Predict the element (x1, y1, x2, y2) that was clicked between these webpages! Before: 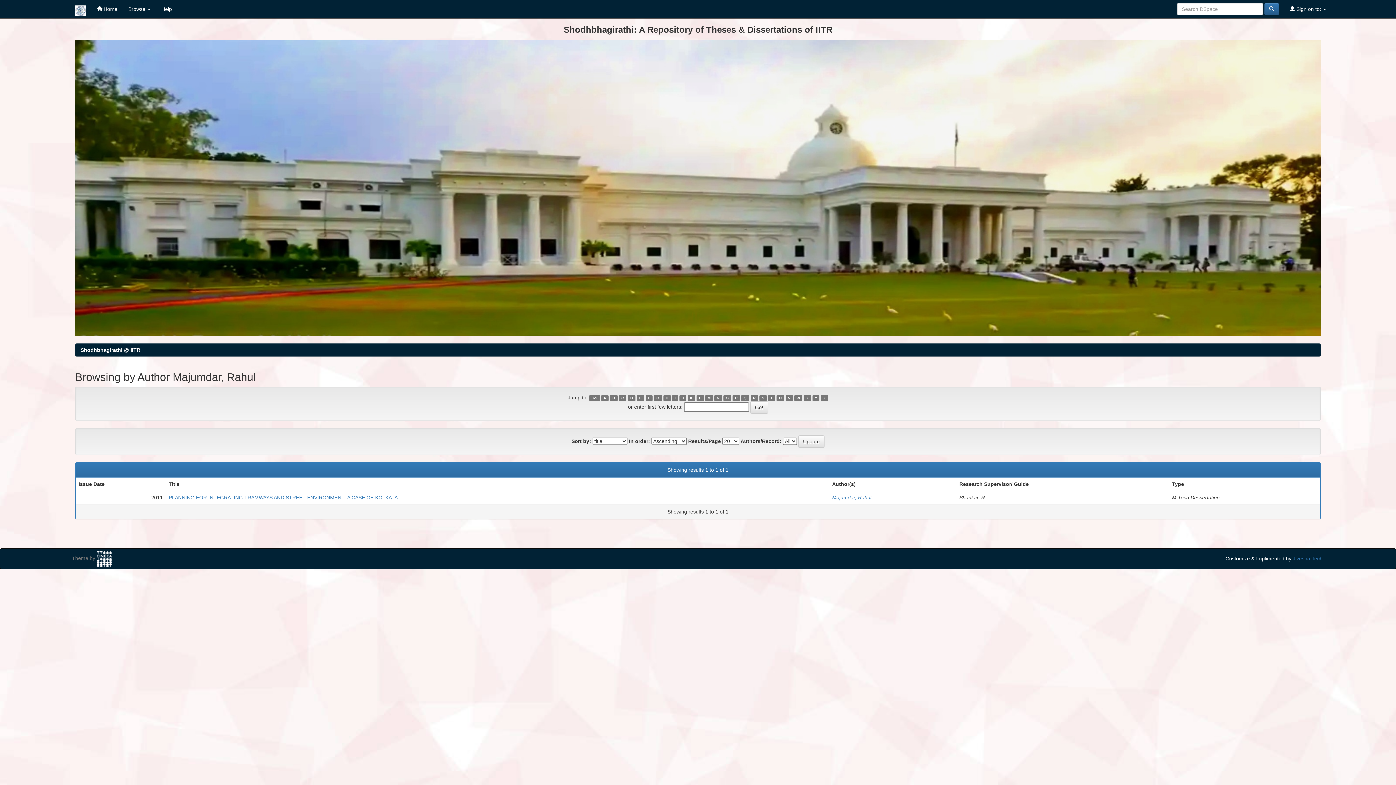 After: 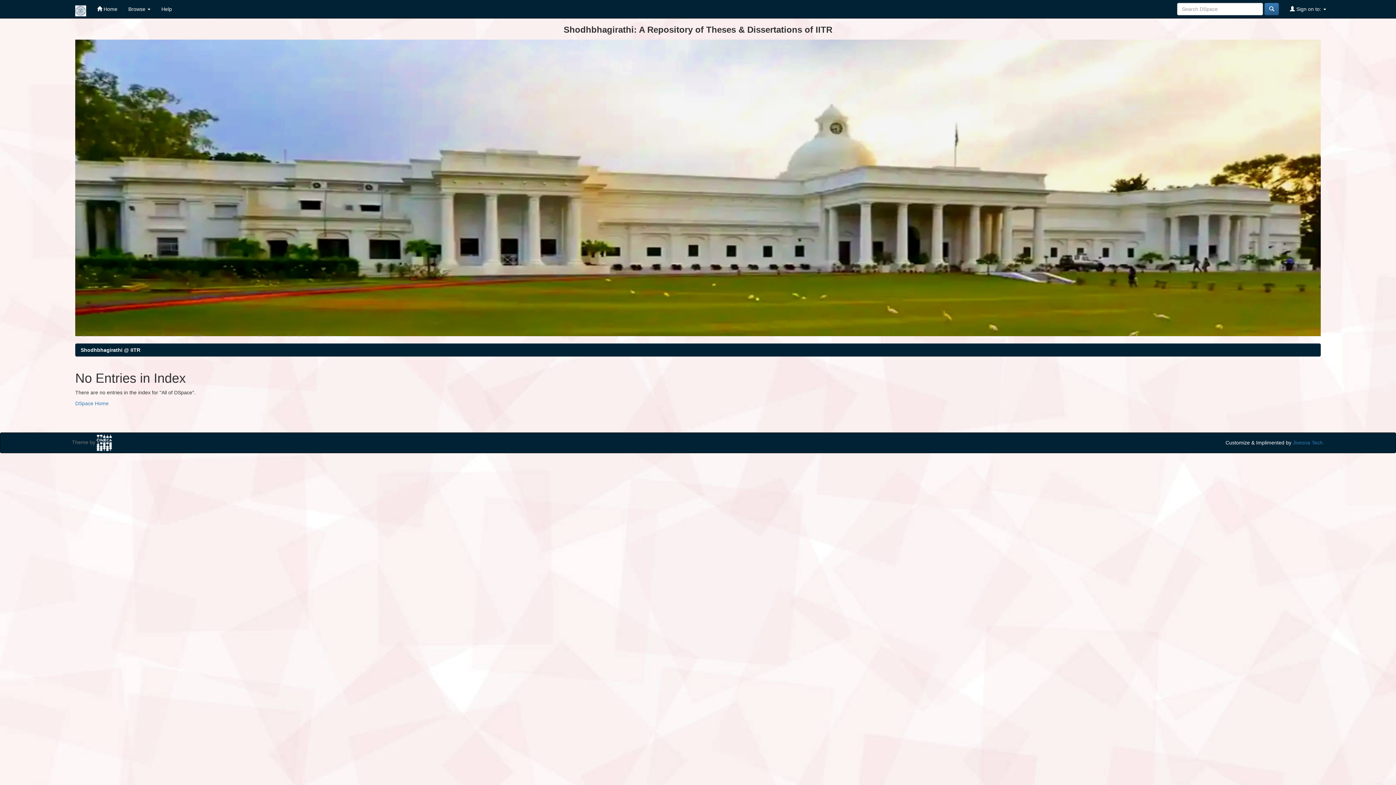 Action: bbox: (768, 395, 775, 401) label: T